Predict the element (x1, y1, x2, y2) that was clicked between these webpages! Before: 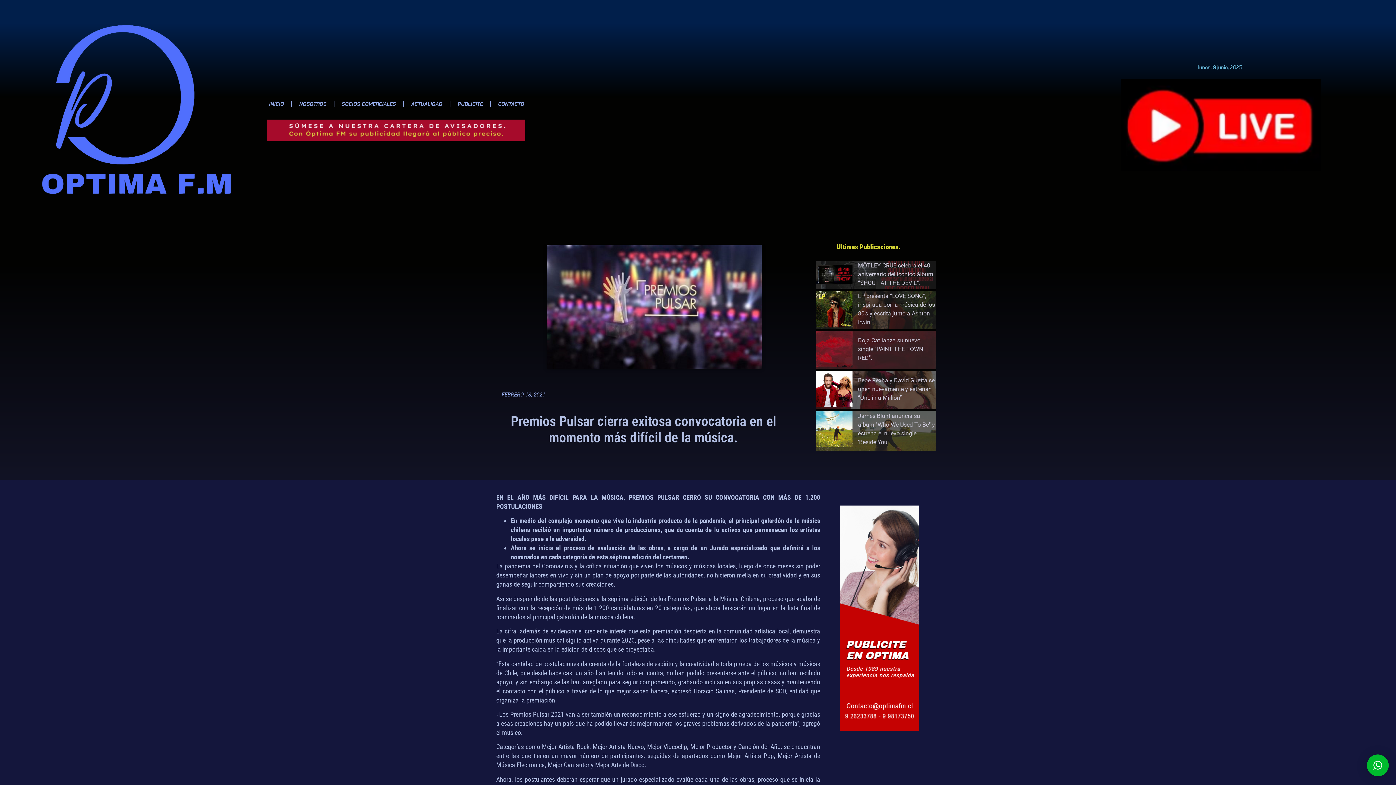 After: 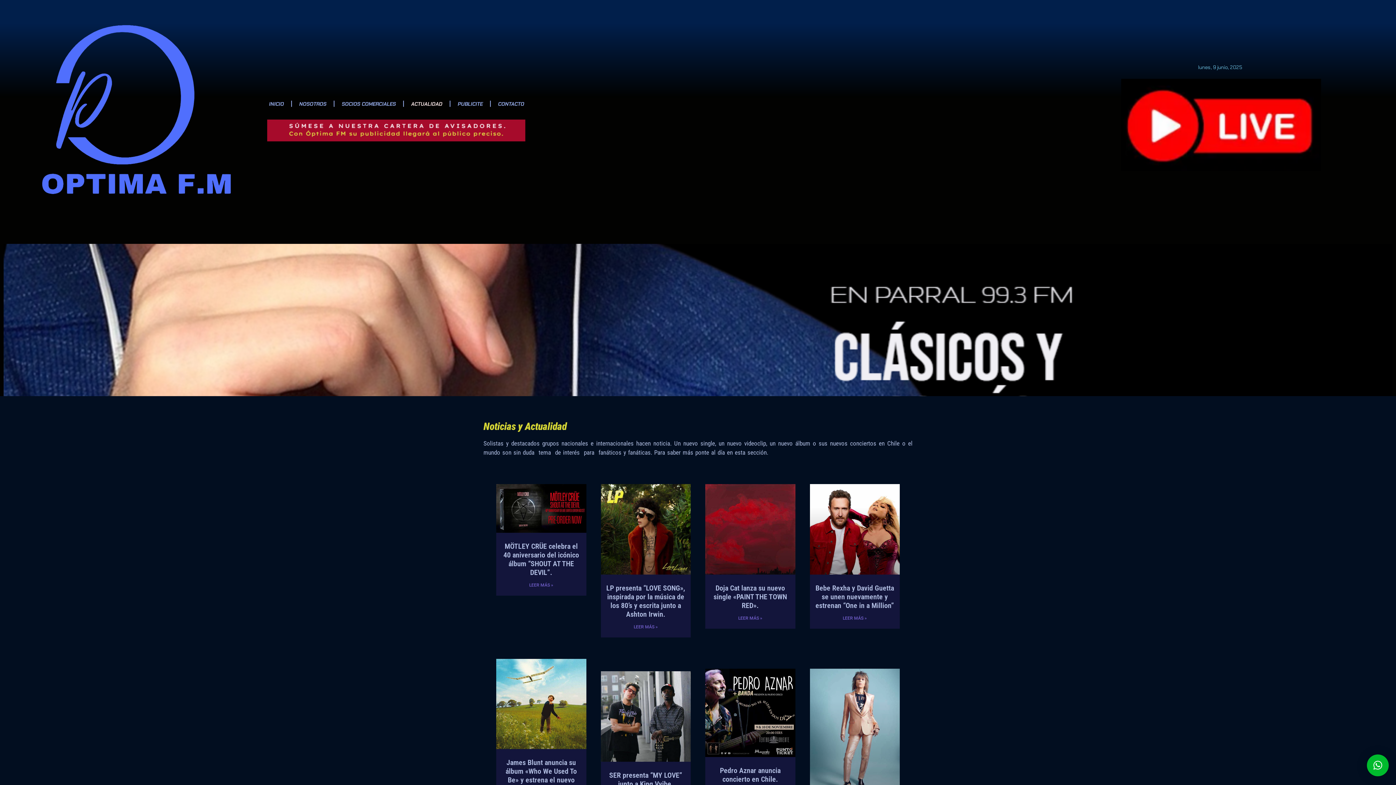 Action: bbox: (404, 95, 449, 112) label: ACTUALIDAD